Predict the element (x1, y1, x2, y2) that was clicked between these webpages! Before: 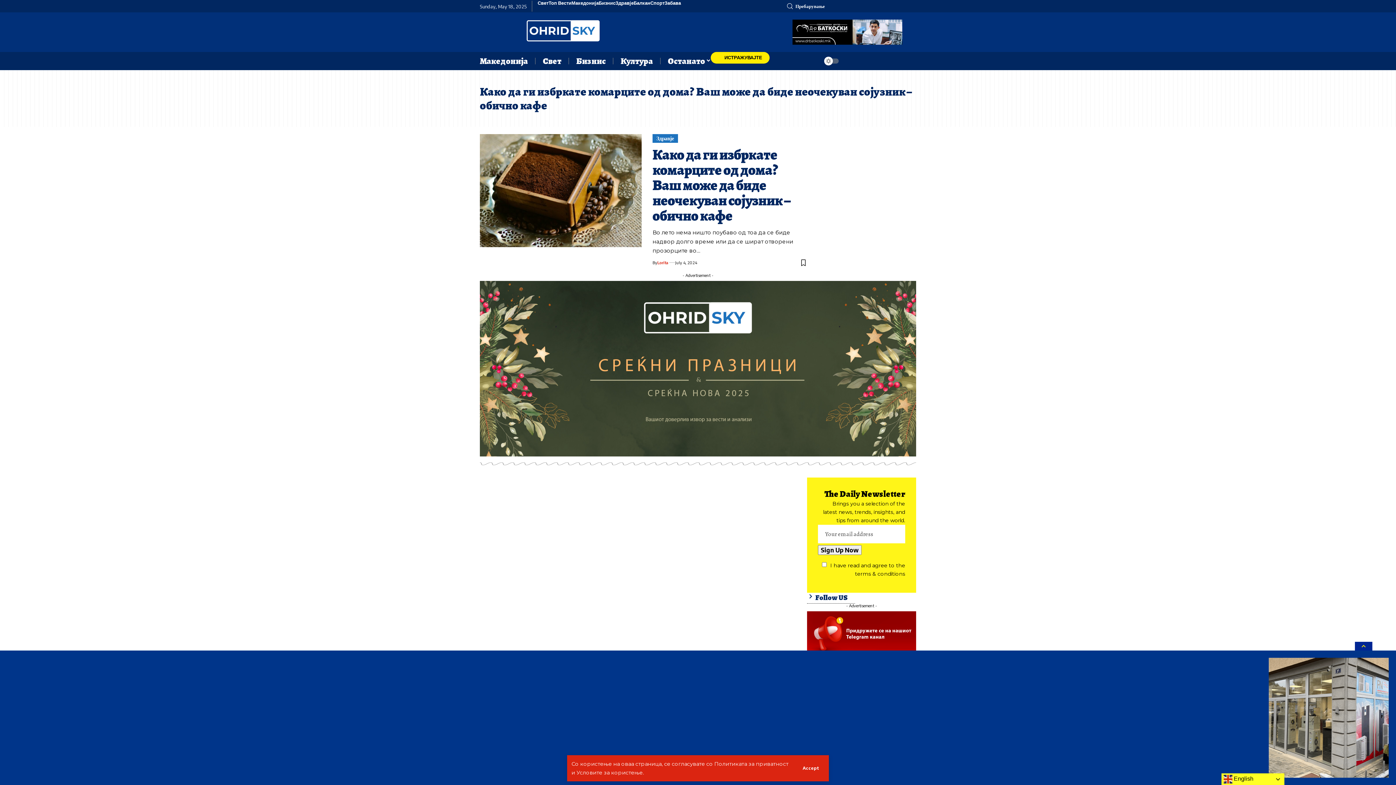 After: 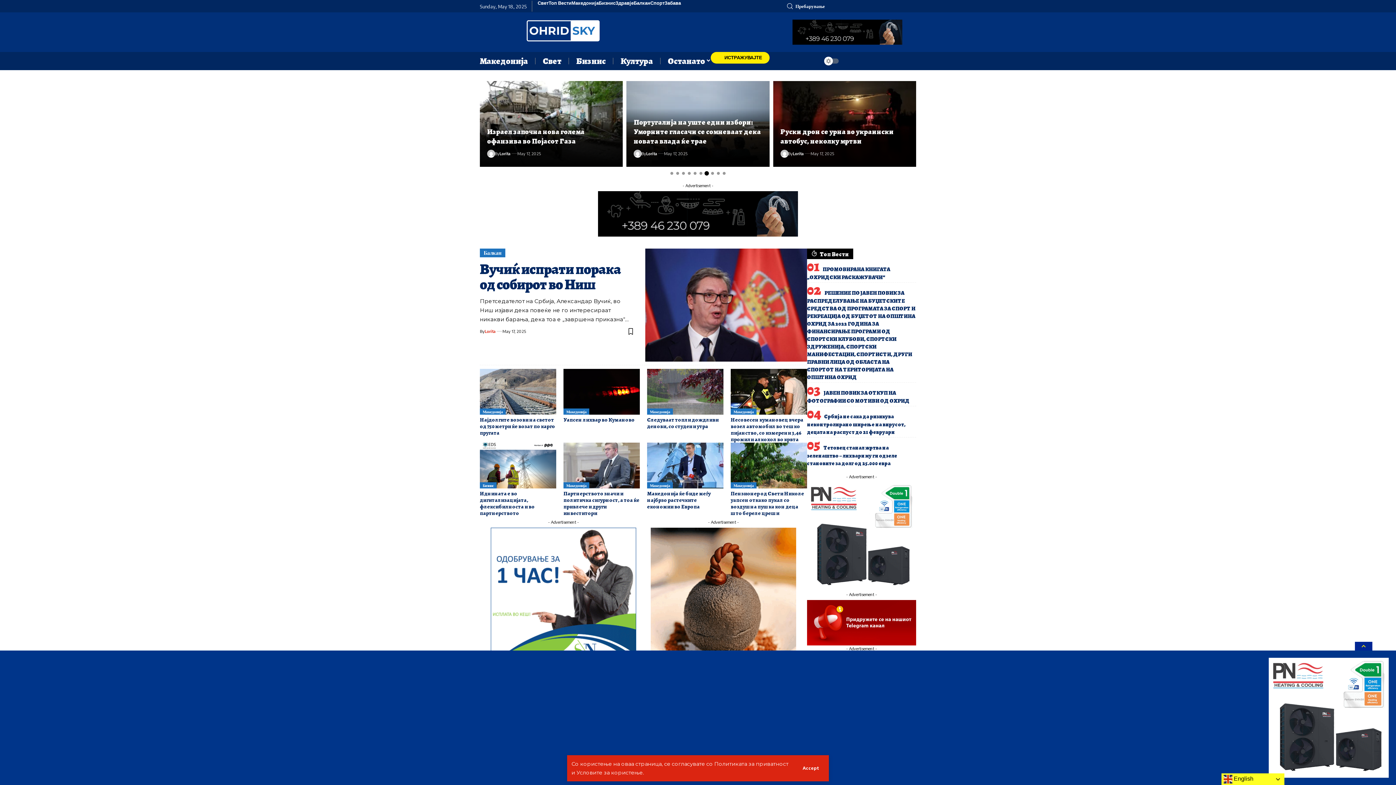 Action: bbox: (526, 26, 600, 34)